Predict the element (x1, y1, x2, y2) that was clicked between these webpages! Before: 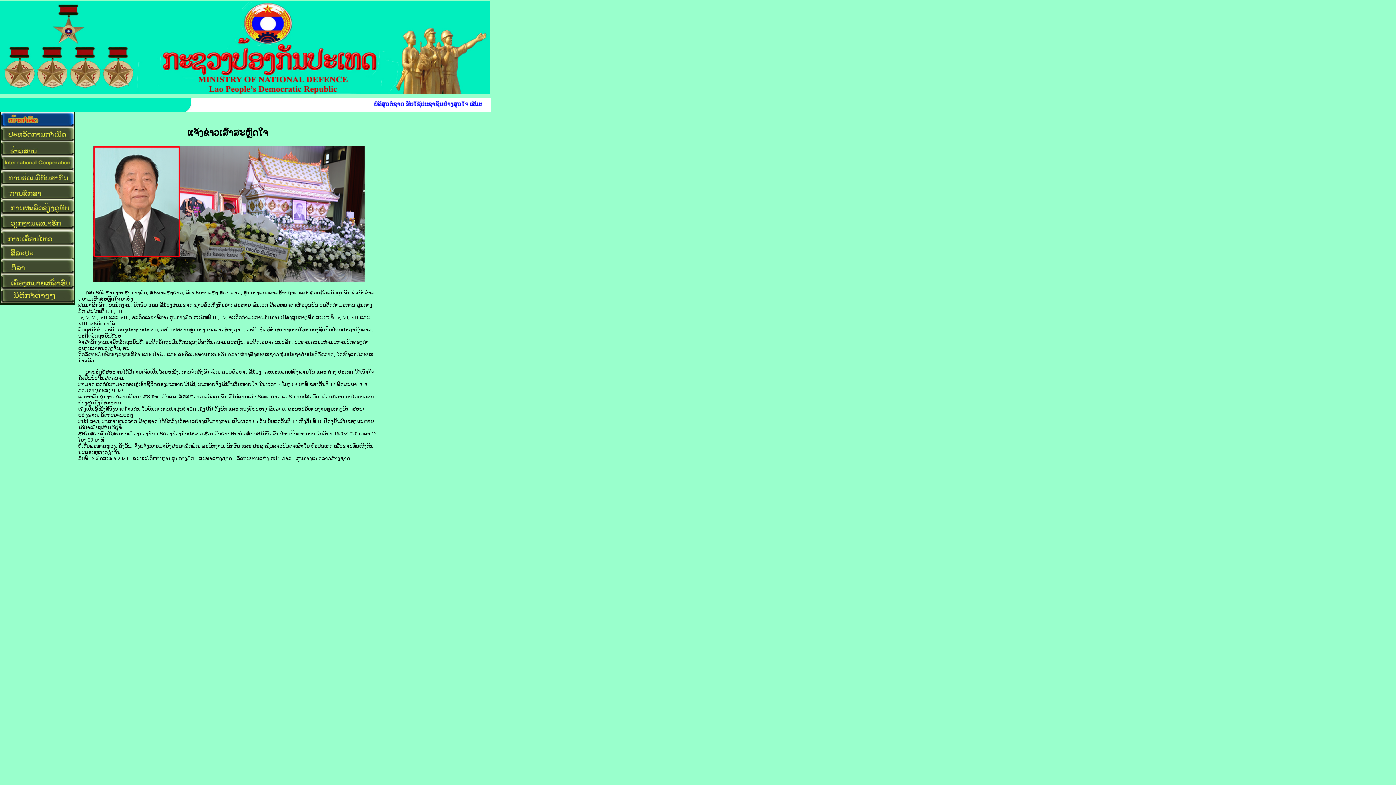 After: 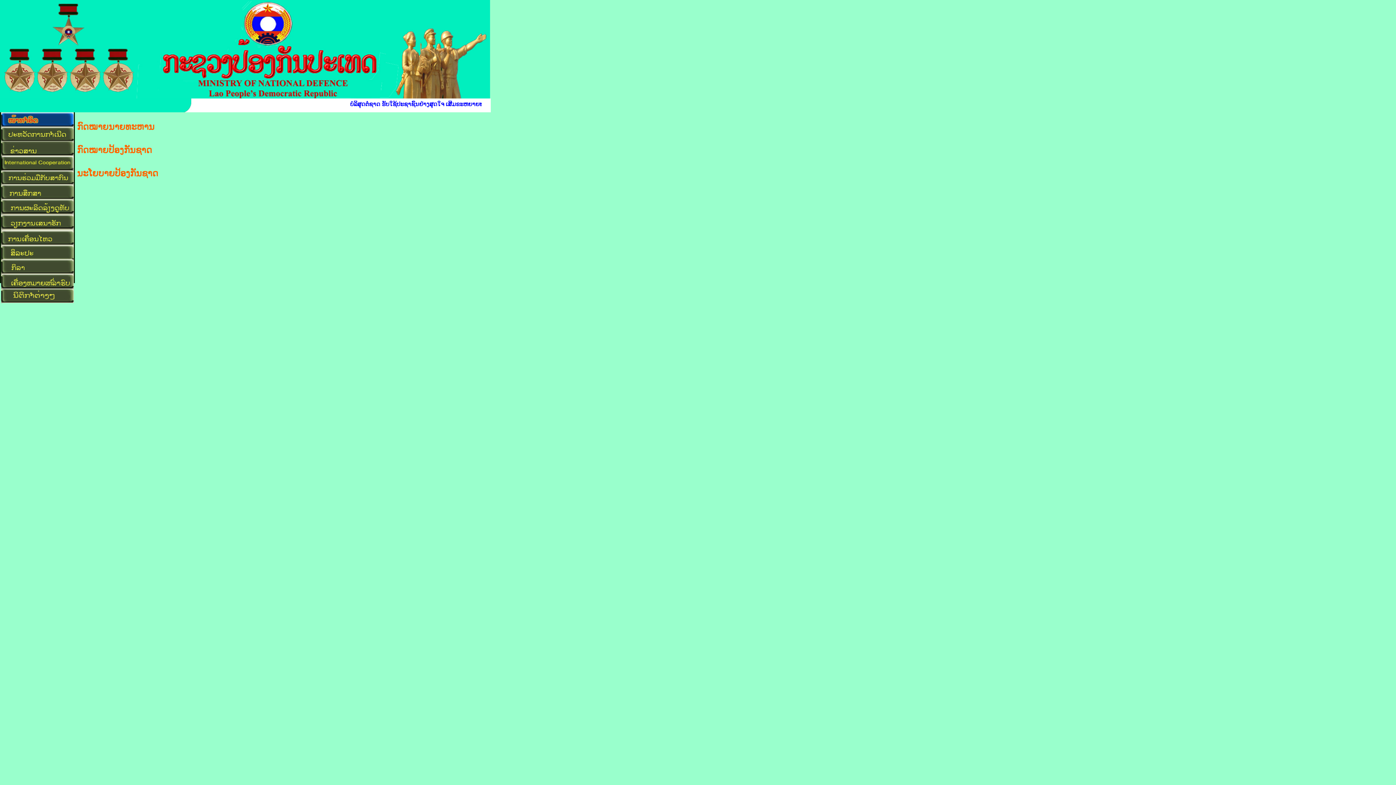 Action: bbox: (1, 298, 74, 304)